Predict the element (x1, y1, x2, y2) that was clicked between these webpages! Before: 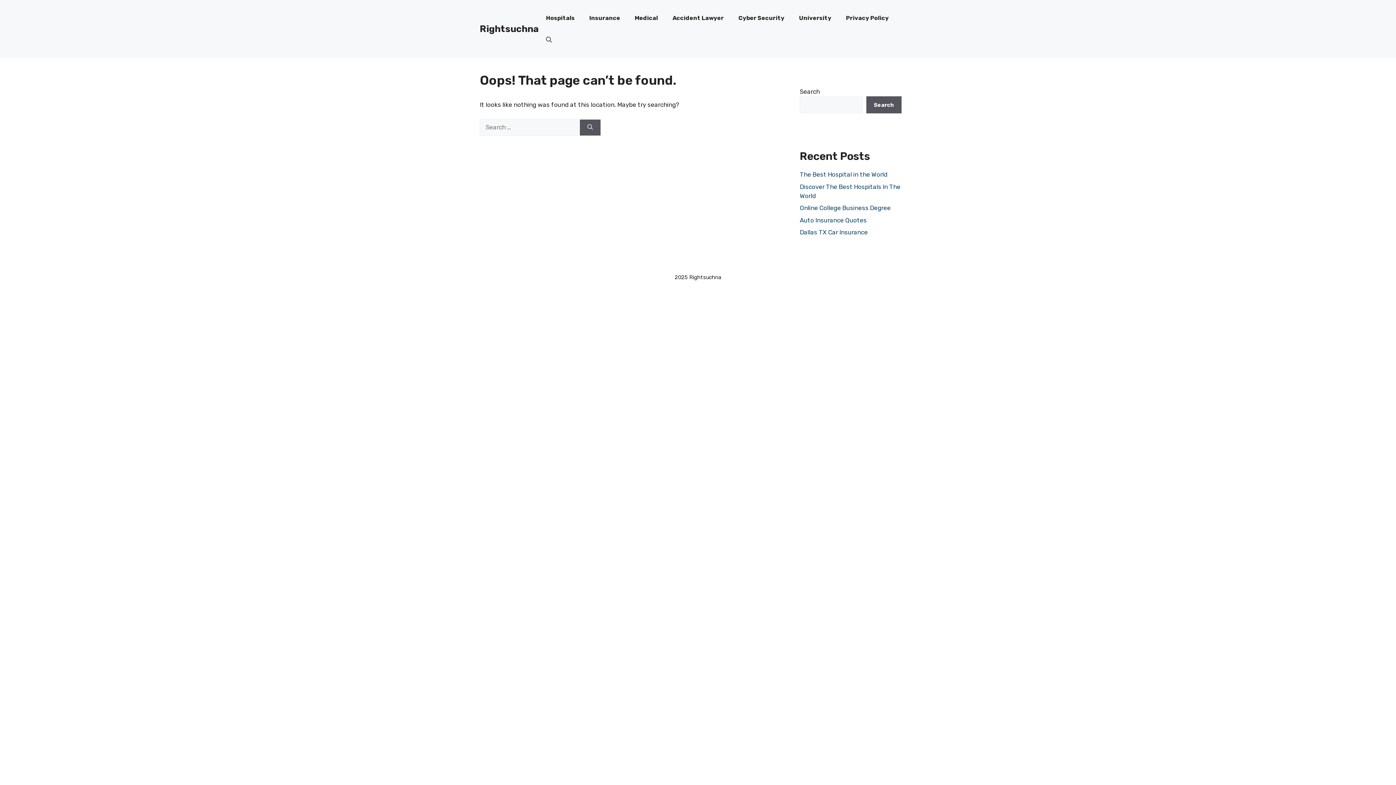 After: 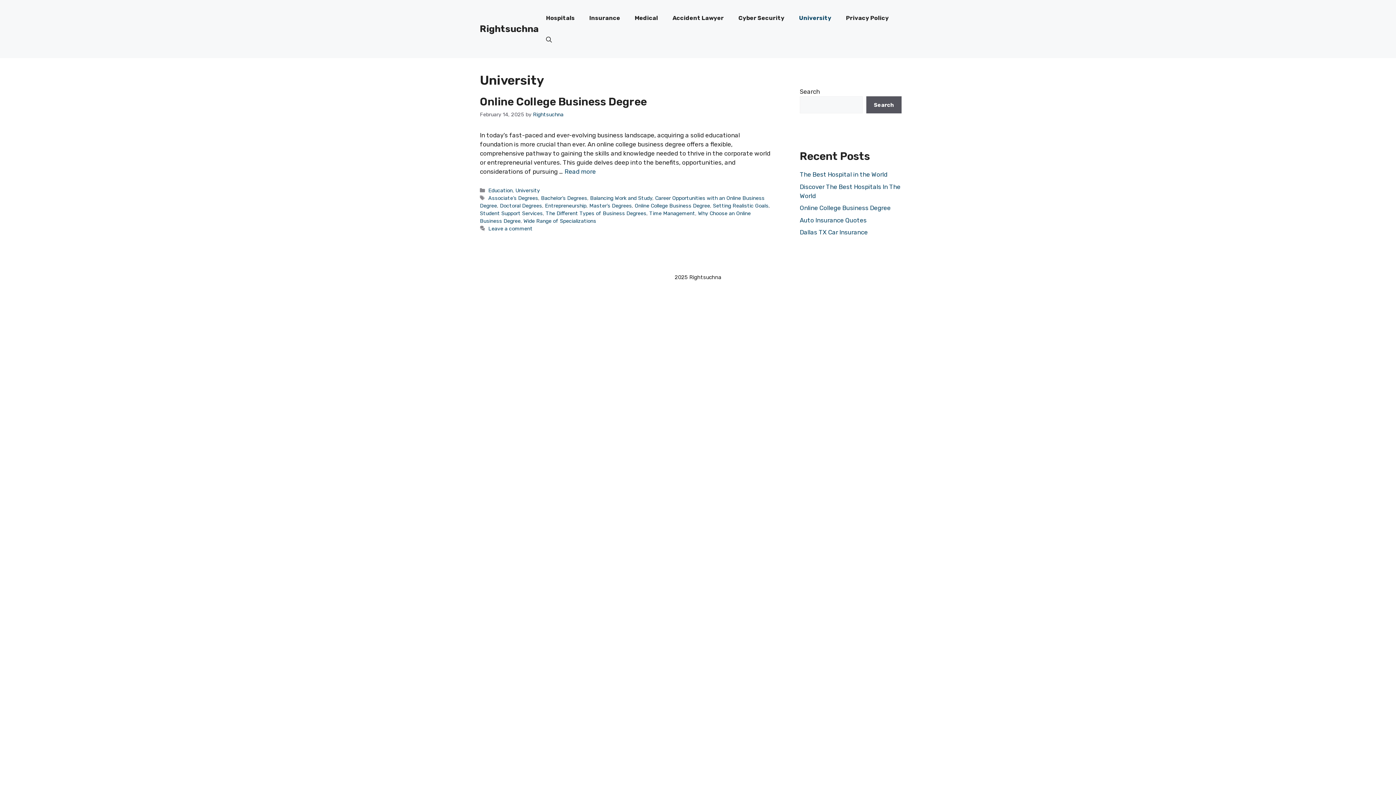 Action: label: University bbox: (792, 7, 838, 29)